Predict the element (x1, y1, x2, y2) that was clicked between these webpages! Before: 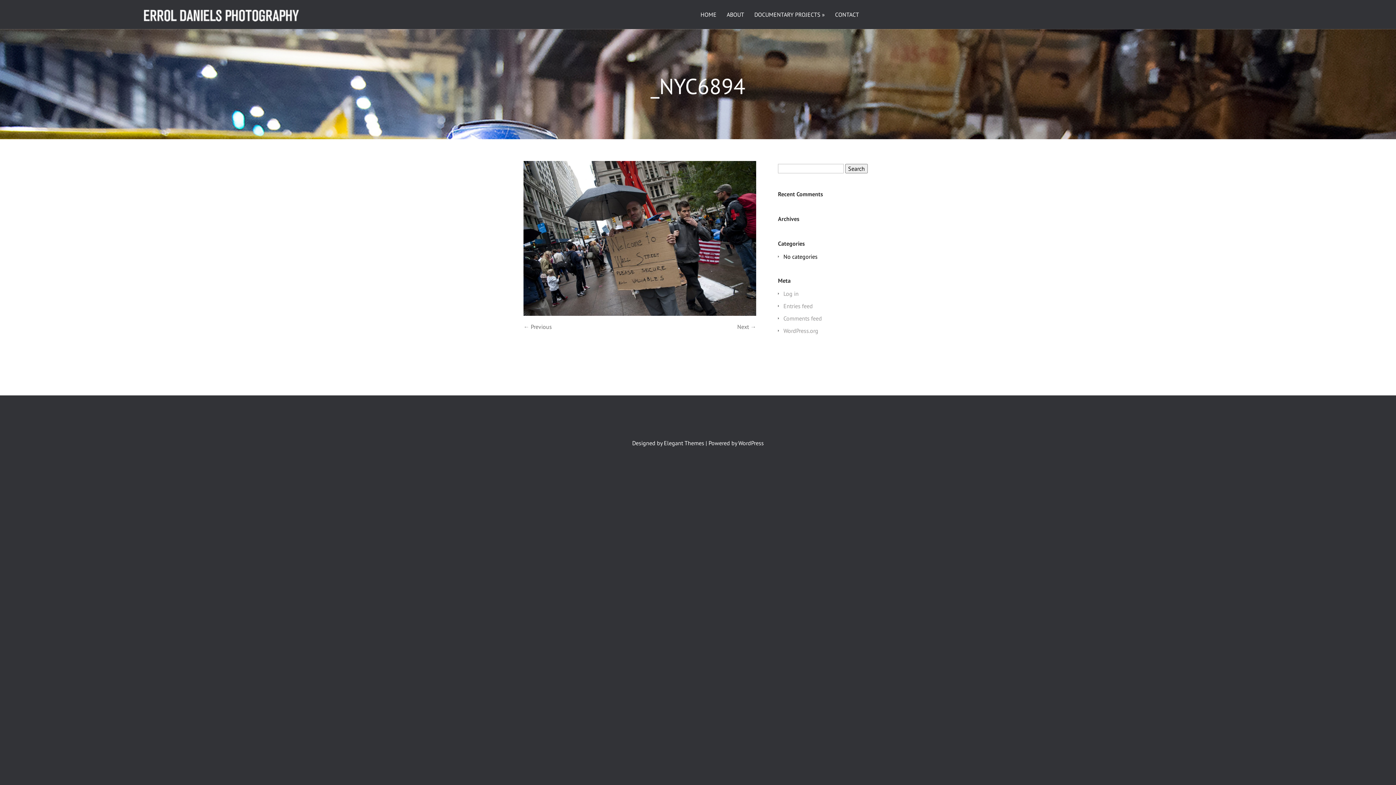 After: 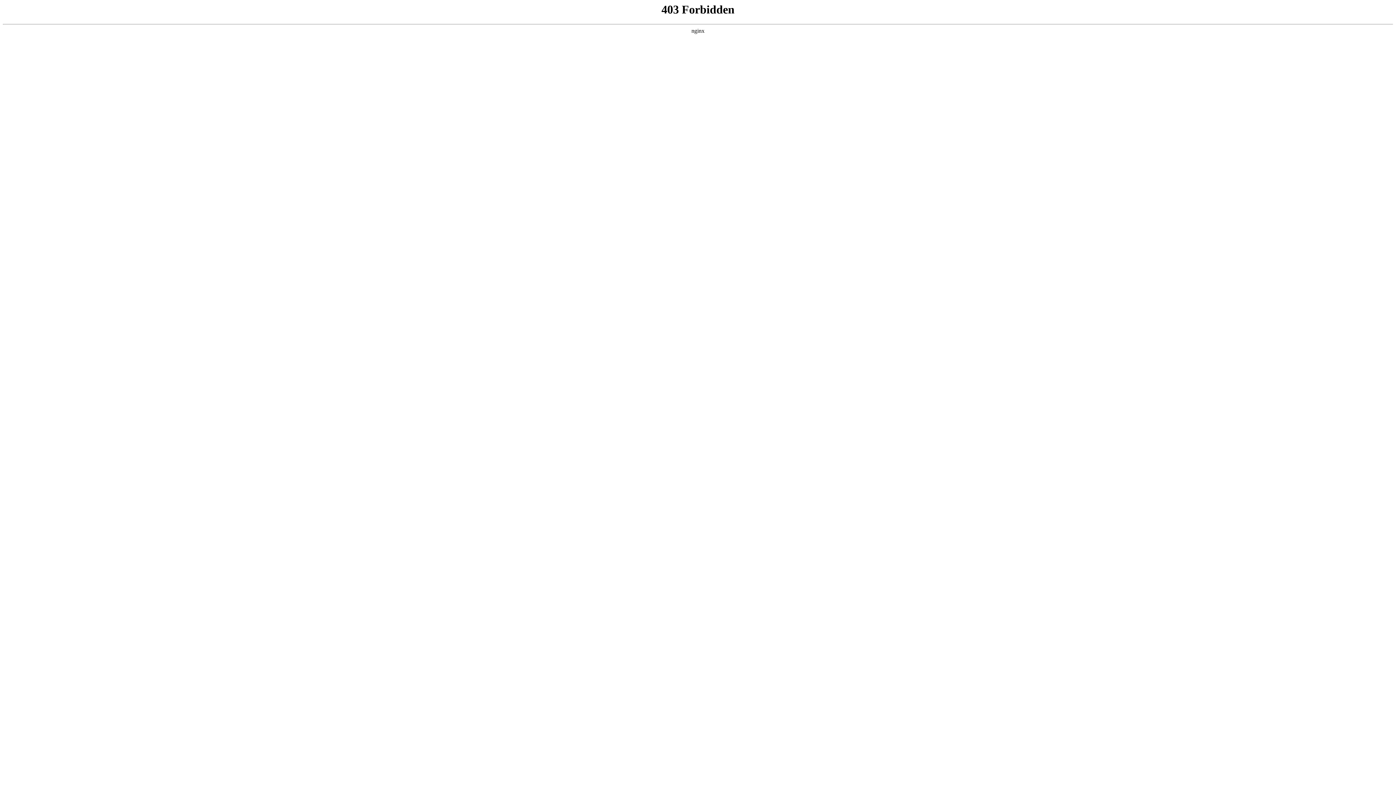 Action: label: WordPress.org bbox: (783, 327, 818, 334)